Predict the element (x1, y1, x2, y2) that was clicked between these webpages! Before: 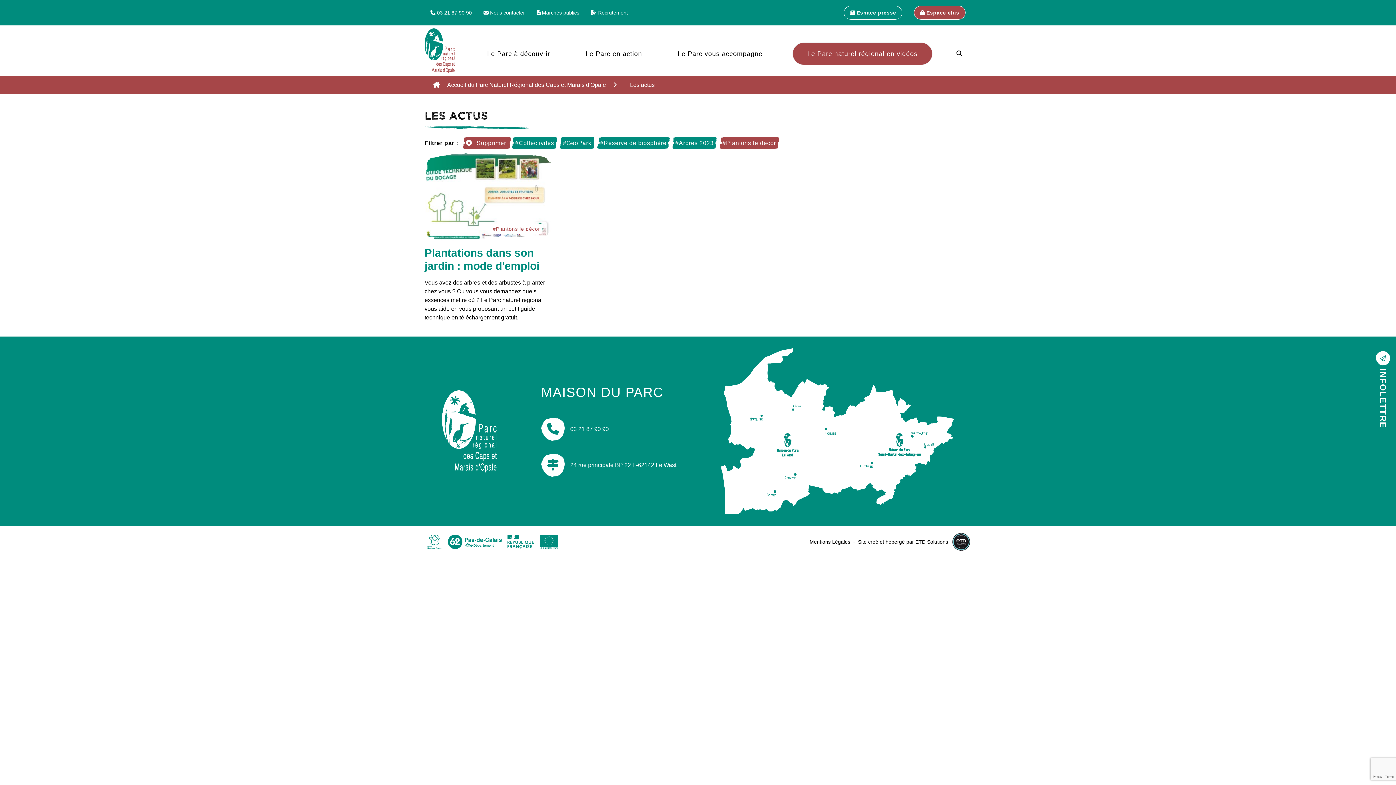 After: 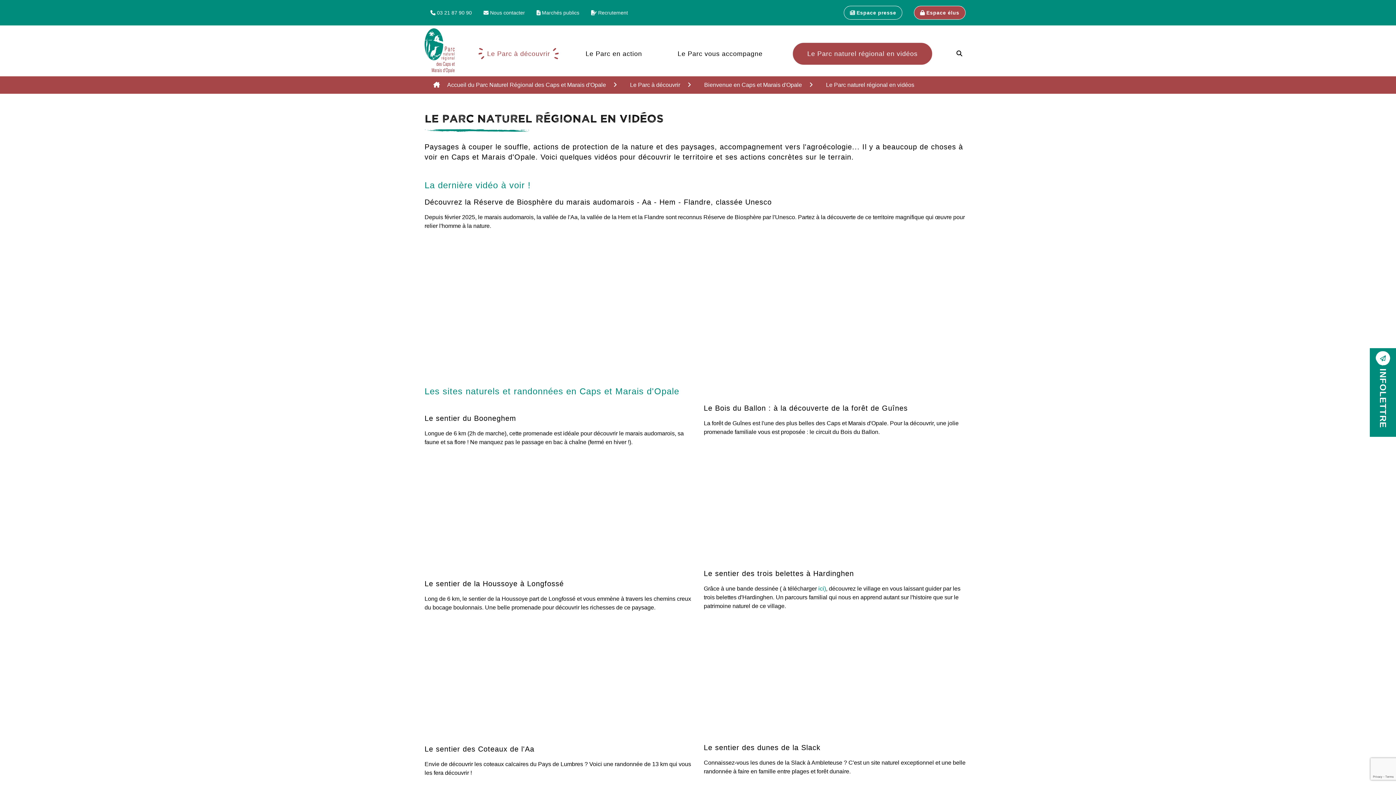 Action: label: Le Parc naturel régional en vidéos bbox: (796, 42, 936, 65)